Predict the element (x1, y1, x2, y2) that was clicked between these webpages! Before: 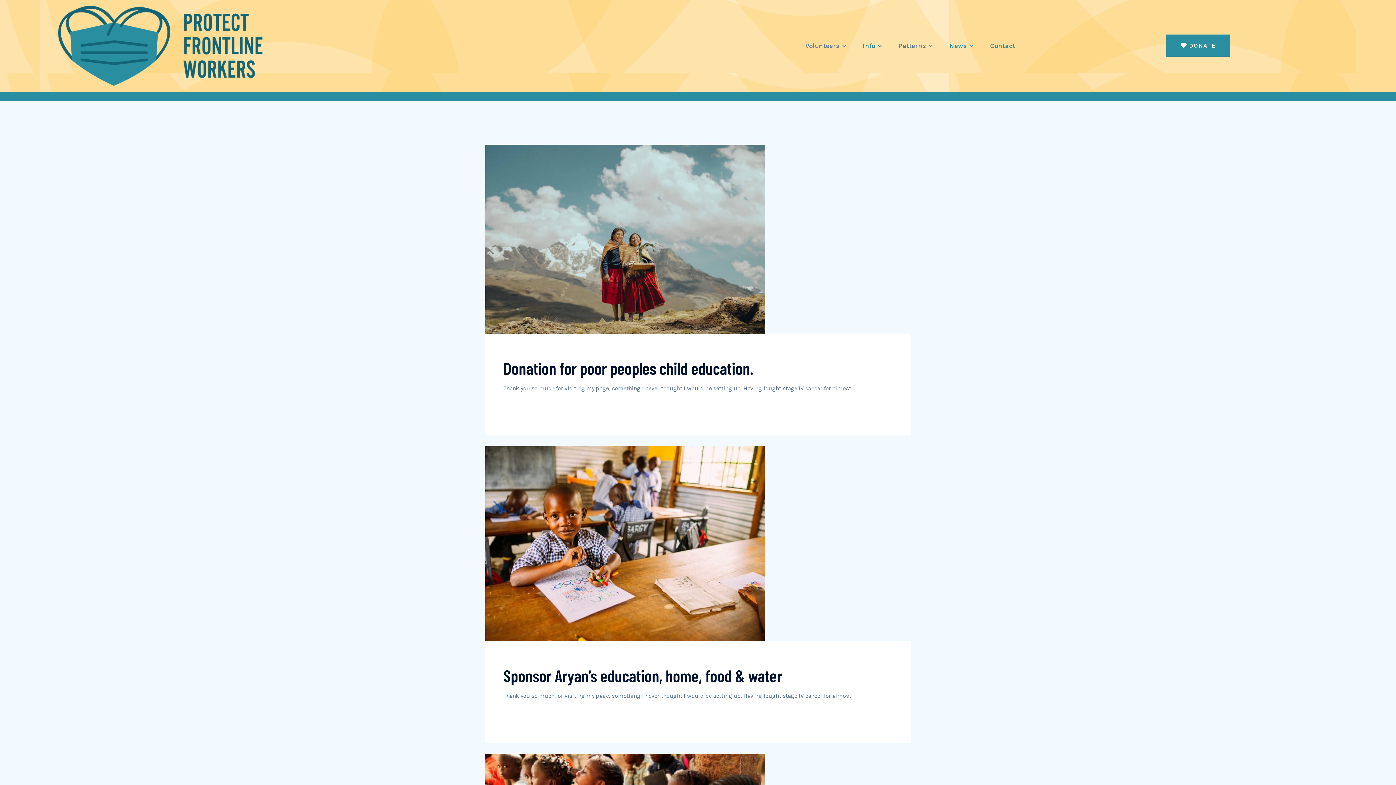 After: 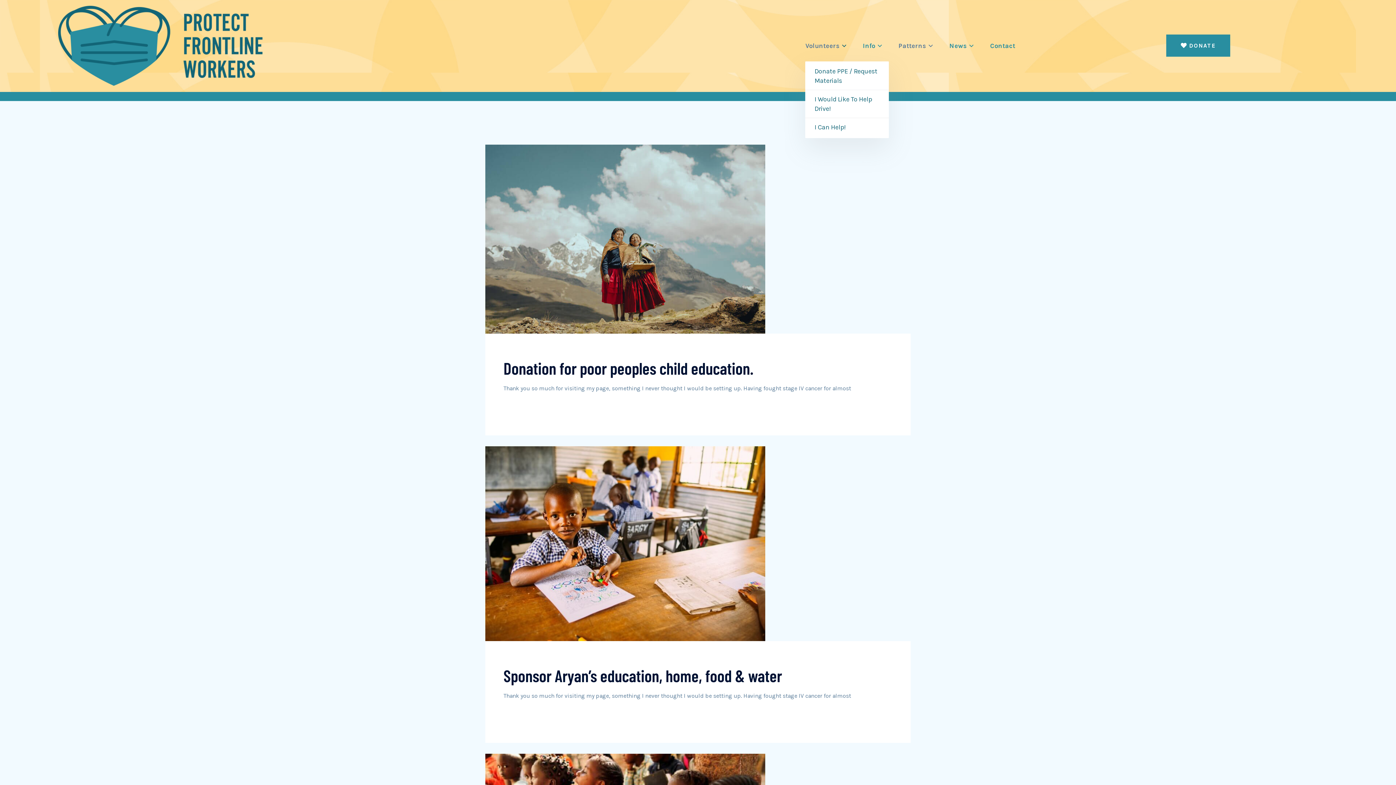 Action: label: Volunteers bbox: (805, 30, 847, 61)